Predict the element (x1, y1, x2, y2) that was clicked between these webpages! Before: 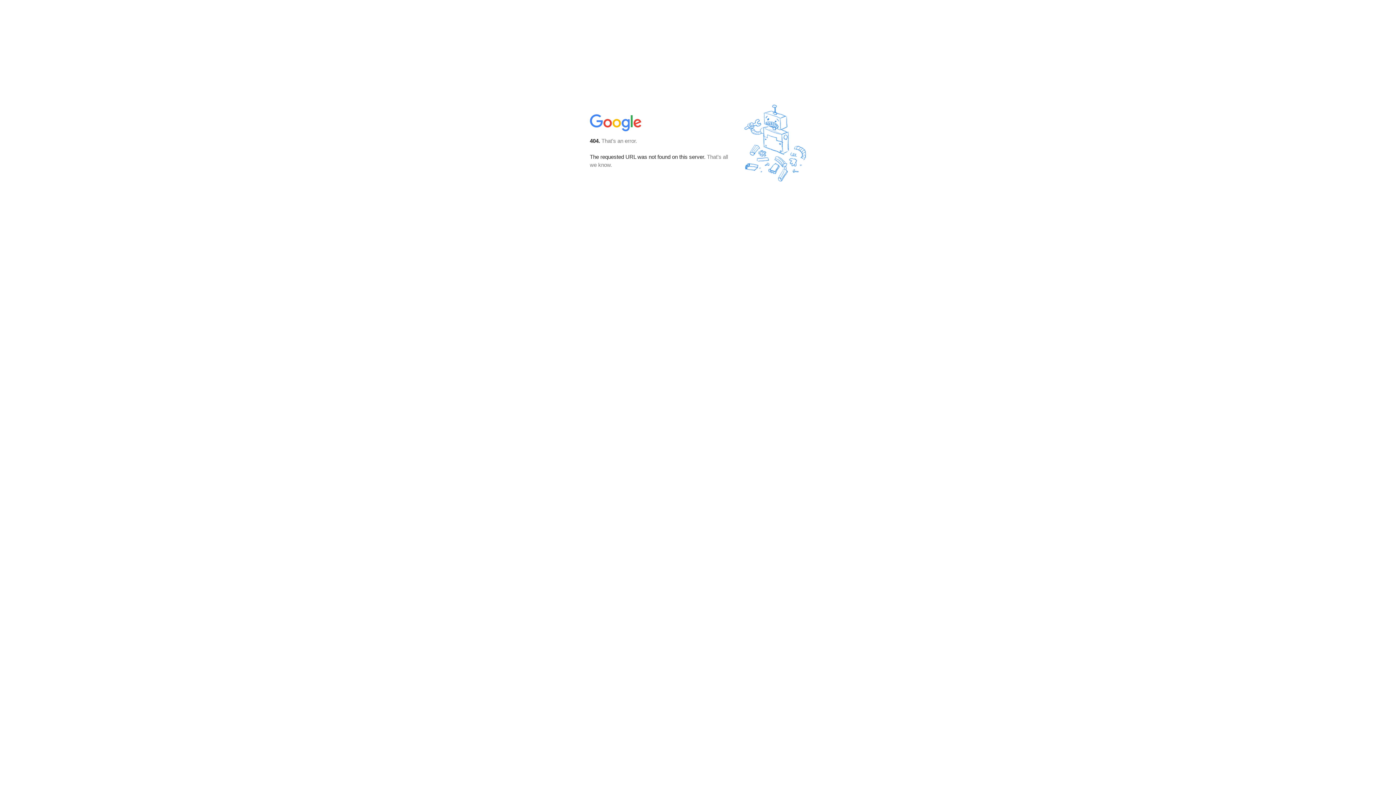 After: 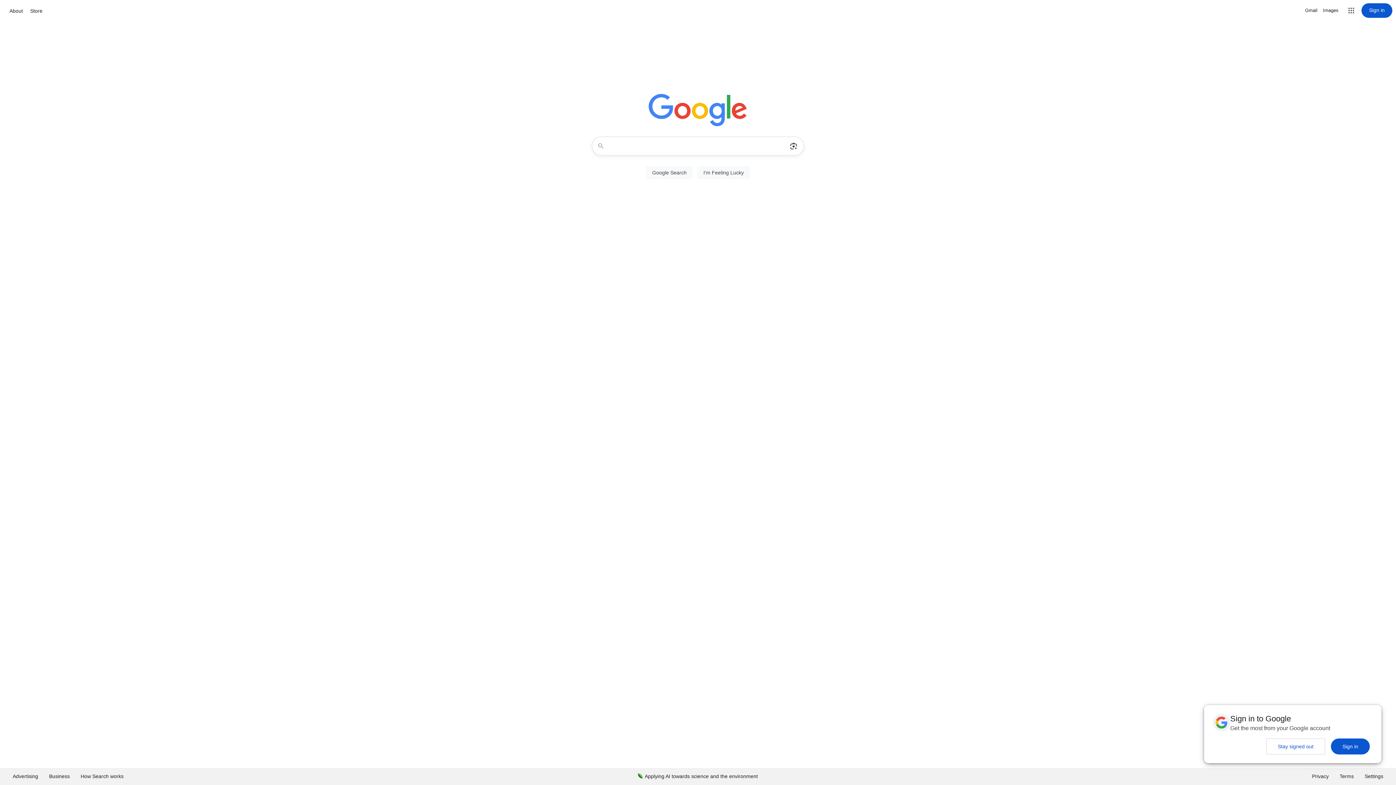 Action: bbox: (590, 127, 642, 134)